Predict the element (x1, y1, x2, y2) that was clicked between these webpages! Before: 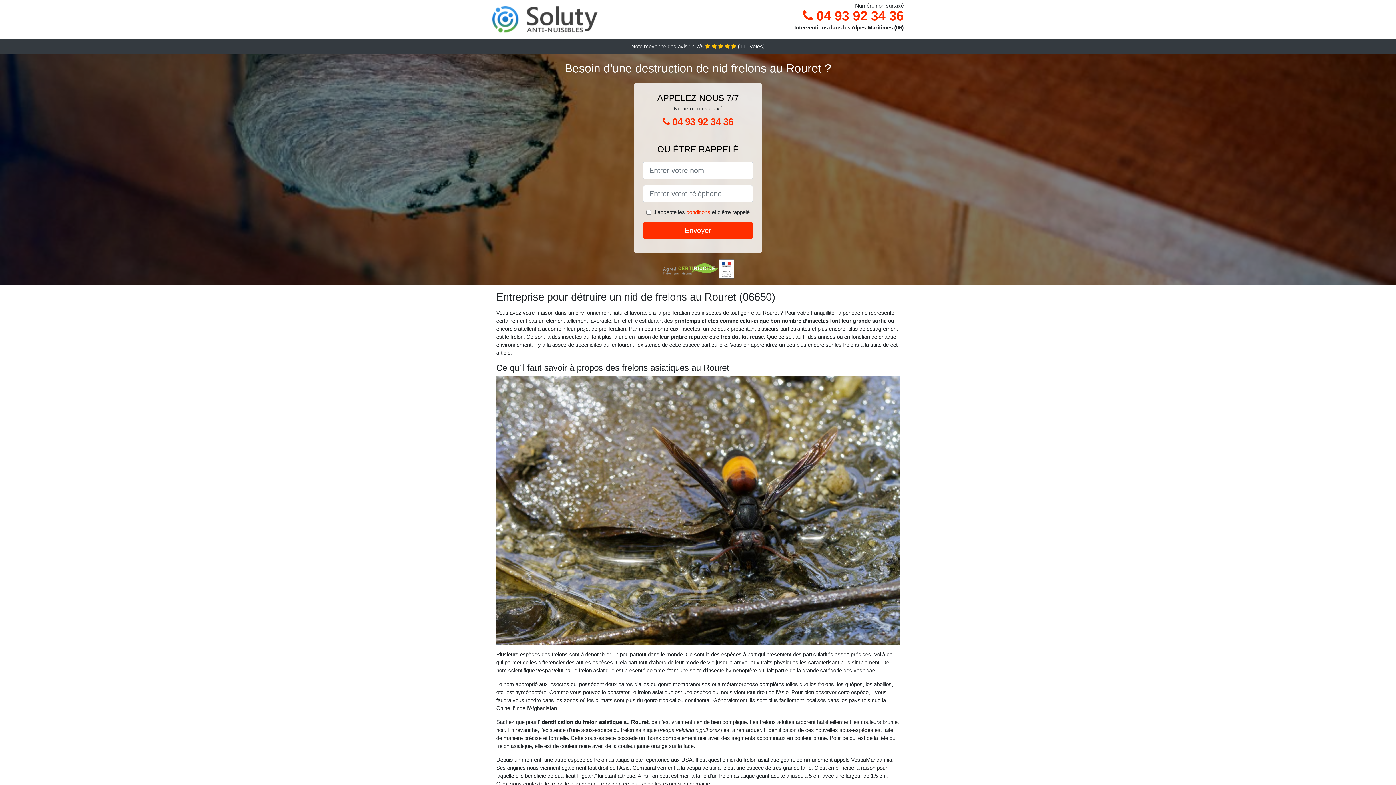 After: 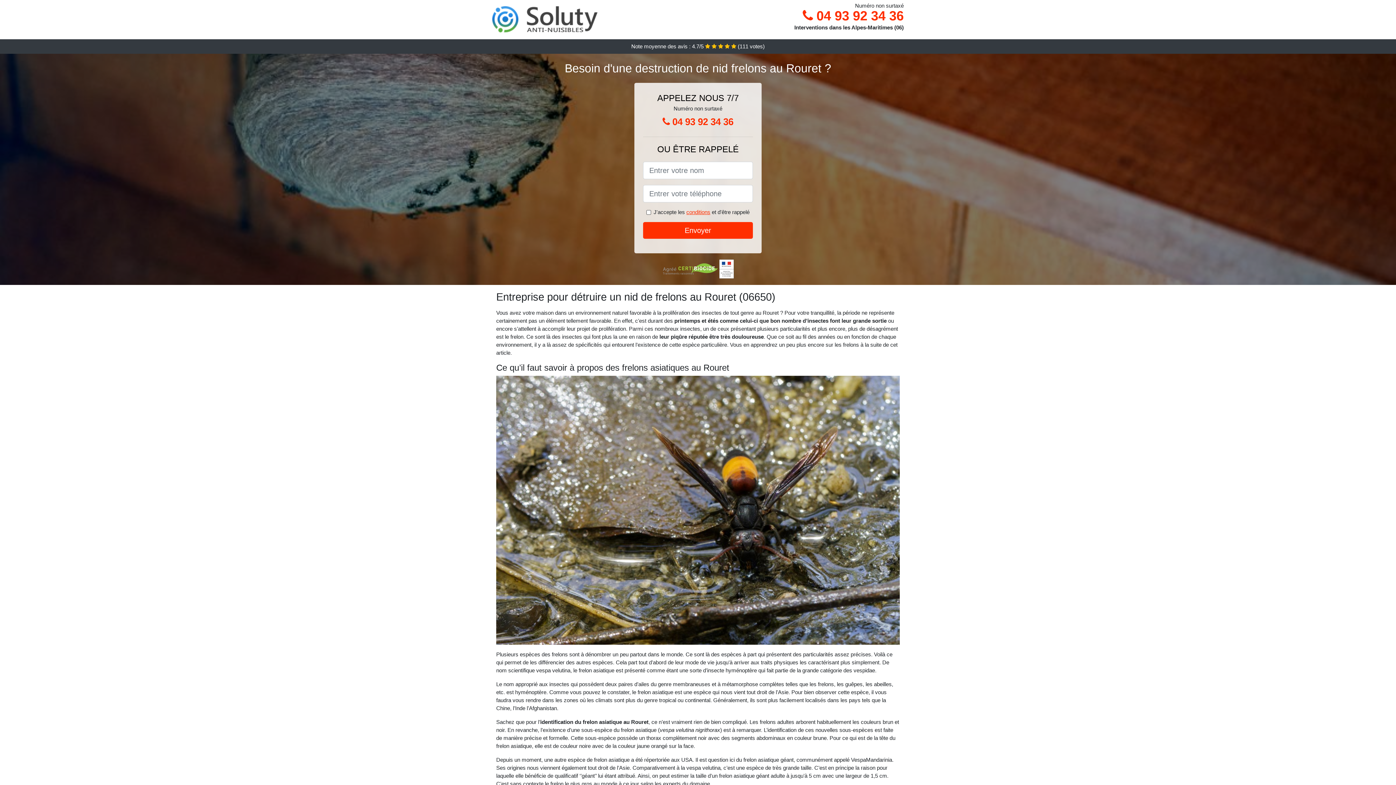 Action: bbox: (686, 209, 710, 215) label: conditions